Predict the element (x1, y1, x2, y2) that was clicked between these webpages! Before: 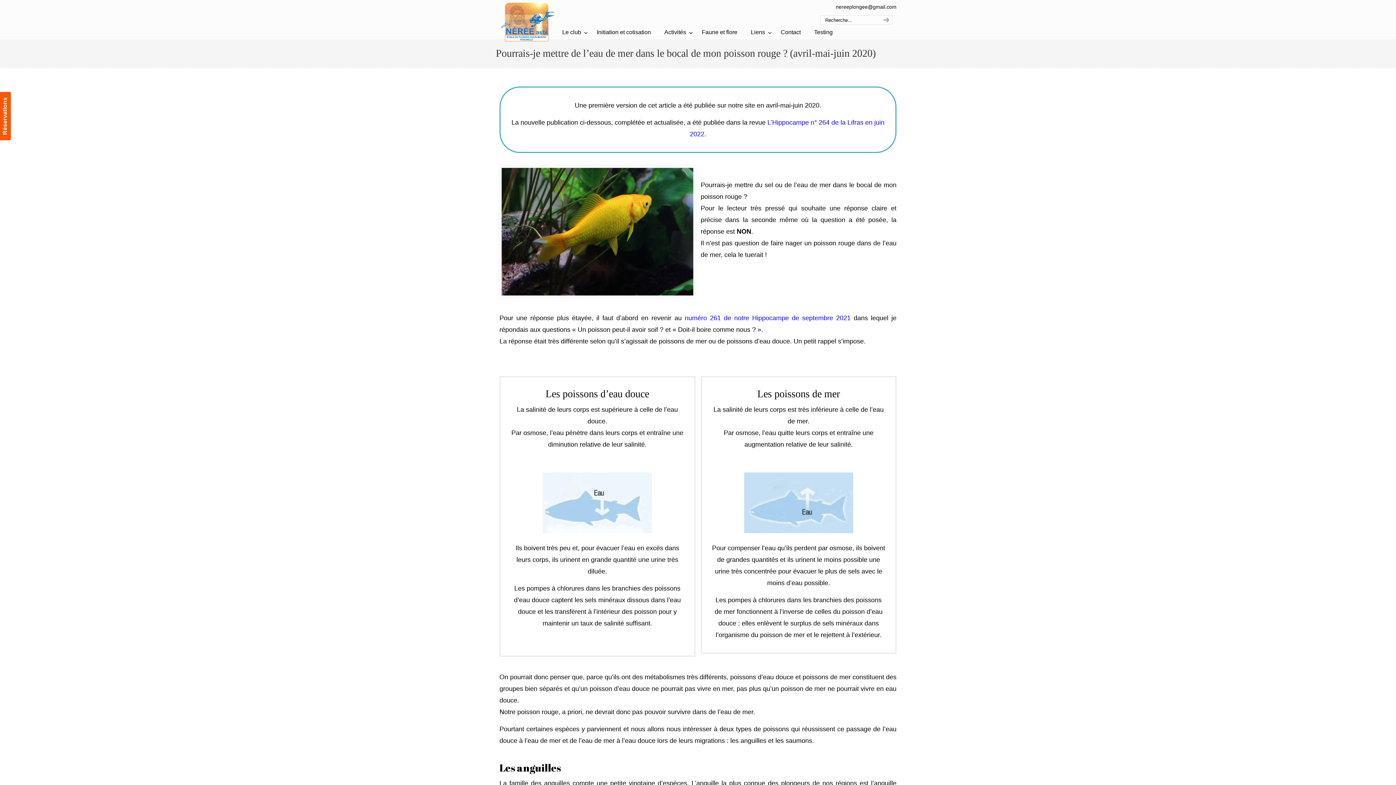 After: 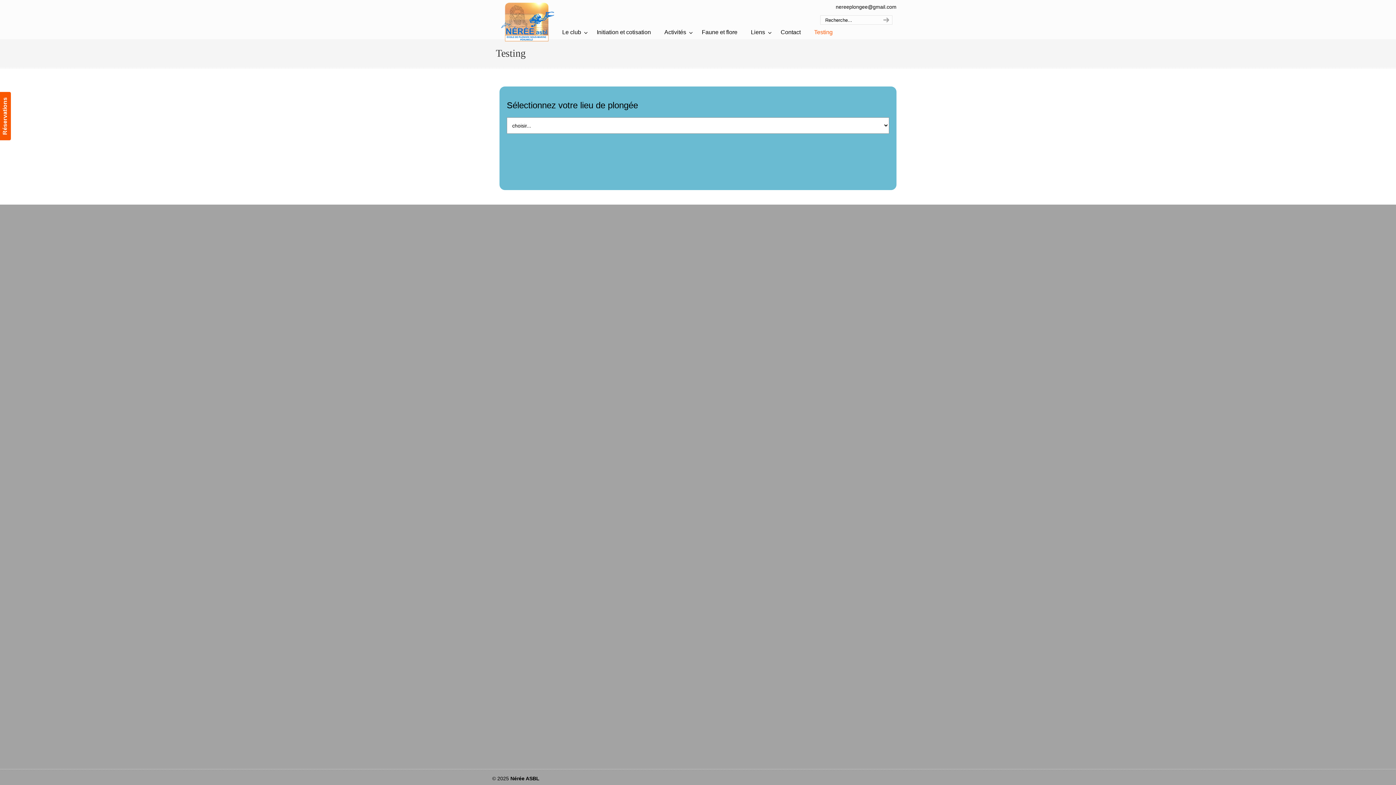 Action: label: Testing bbox: (807, 24, 840, 40)